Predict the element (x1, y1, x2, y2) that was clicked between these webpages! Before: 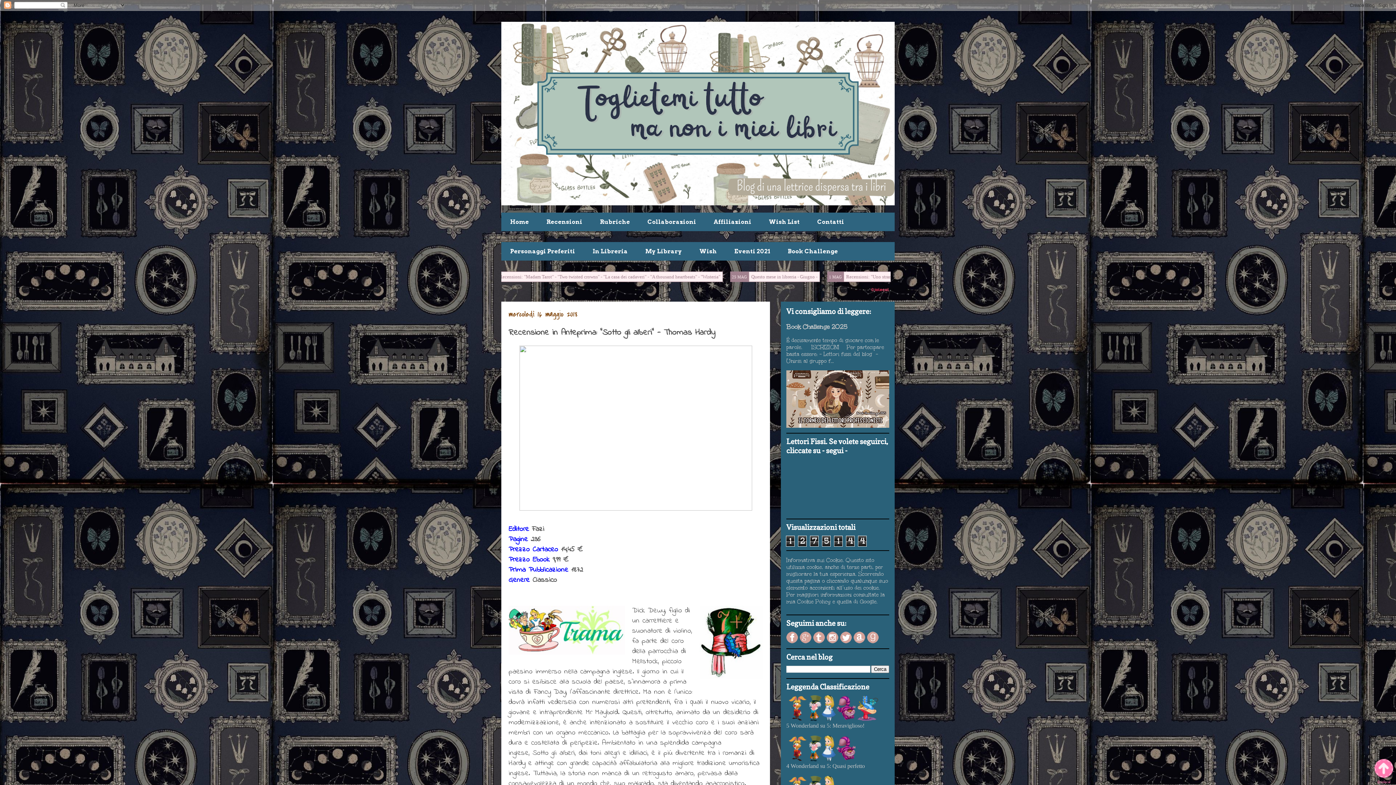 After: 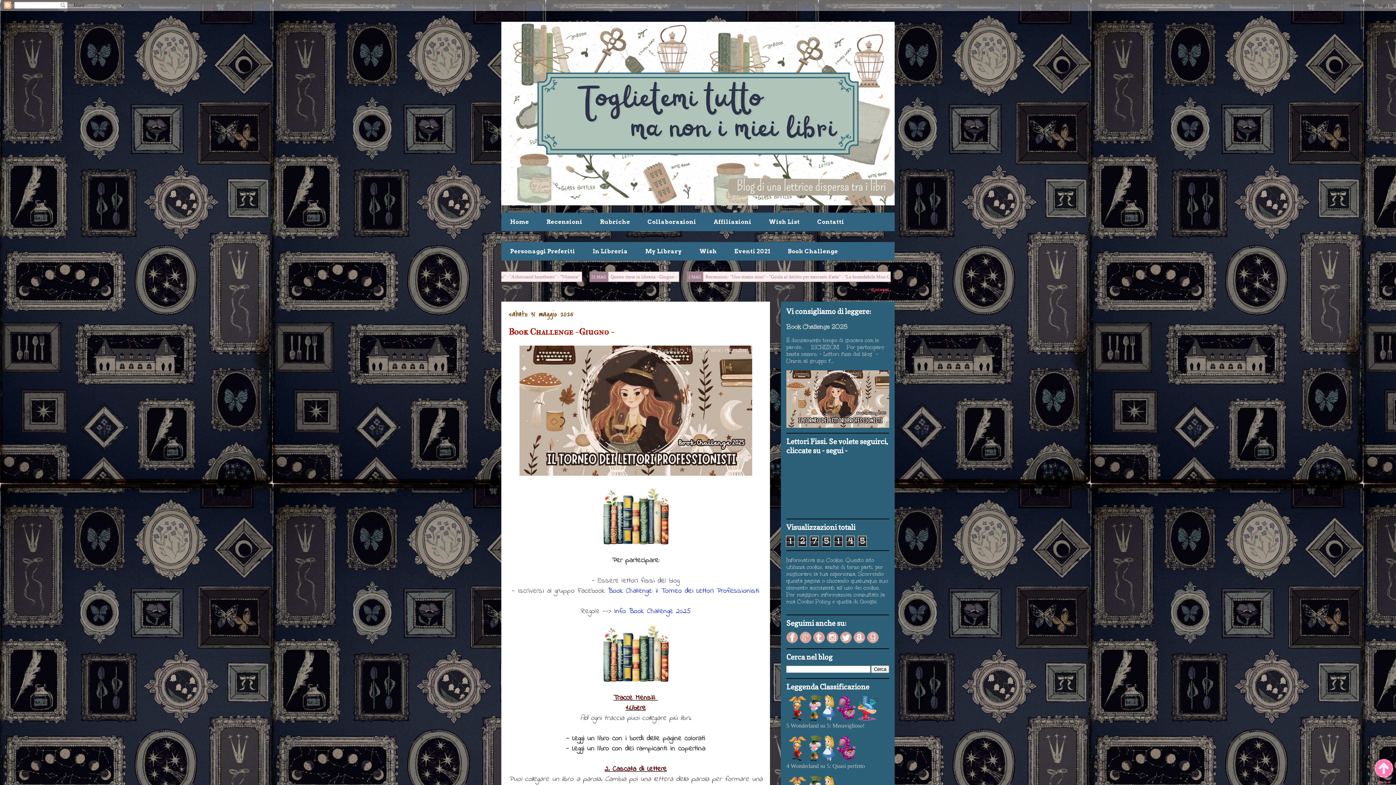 Action: bbox: (501, 21, 894, 205)